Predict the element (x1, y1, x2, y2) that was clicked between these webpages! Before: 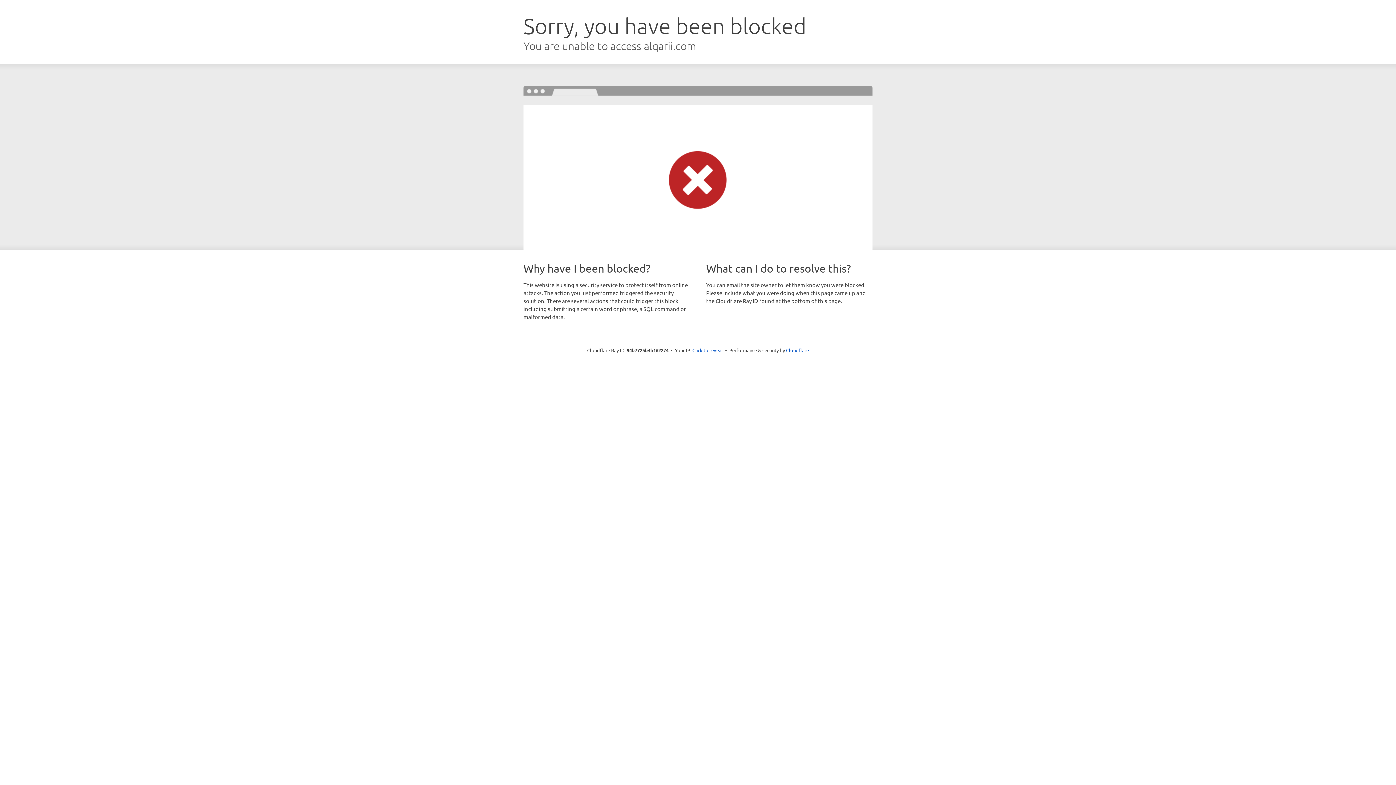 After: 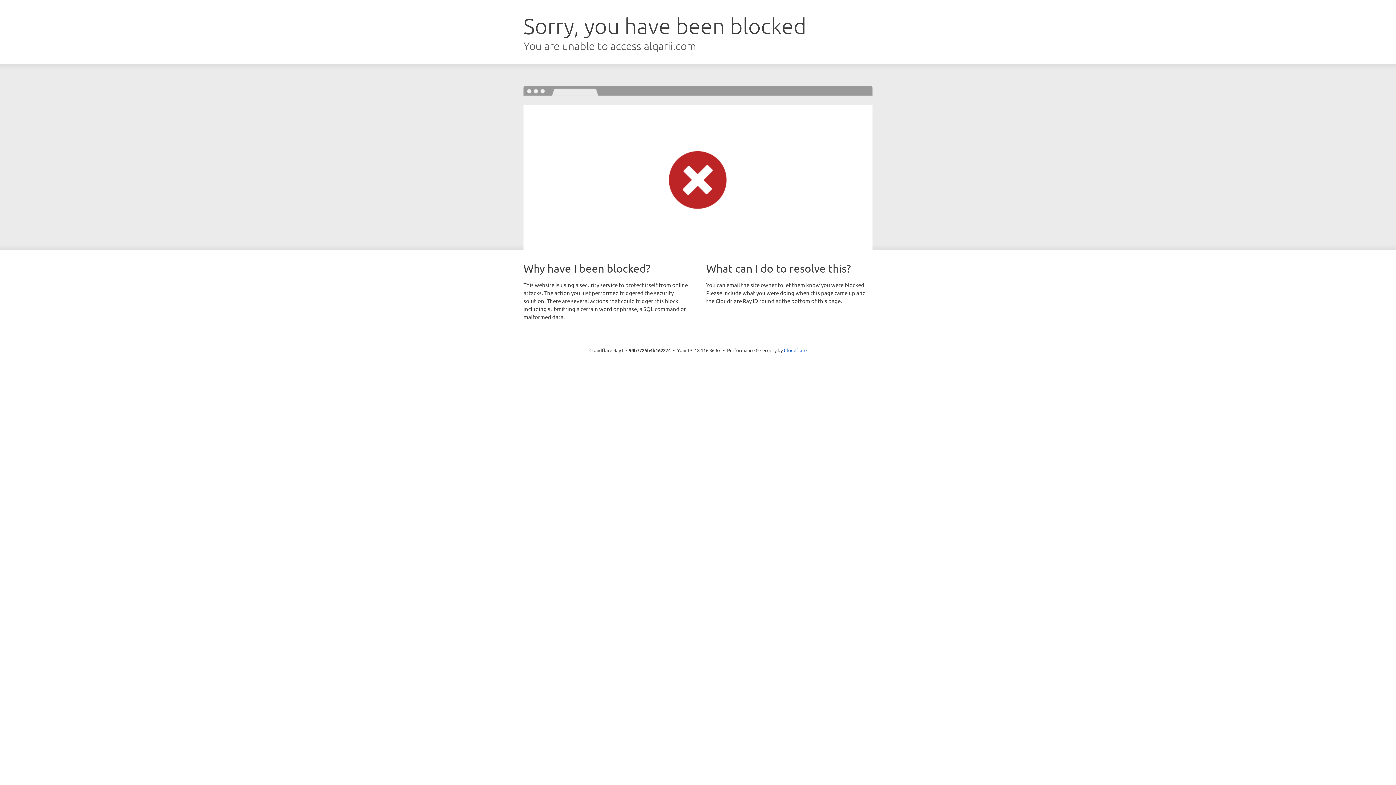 Action: bbox: (692, 346, 723, 353) label: Click to reveal